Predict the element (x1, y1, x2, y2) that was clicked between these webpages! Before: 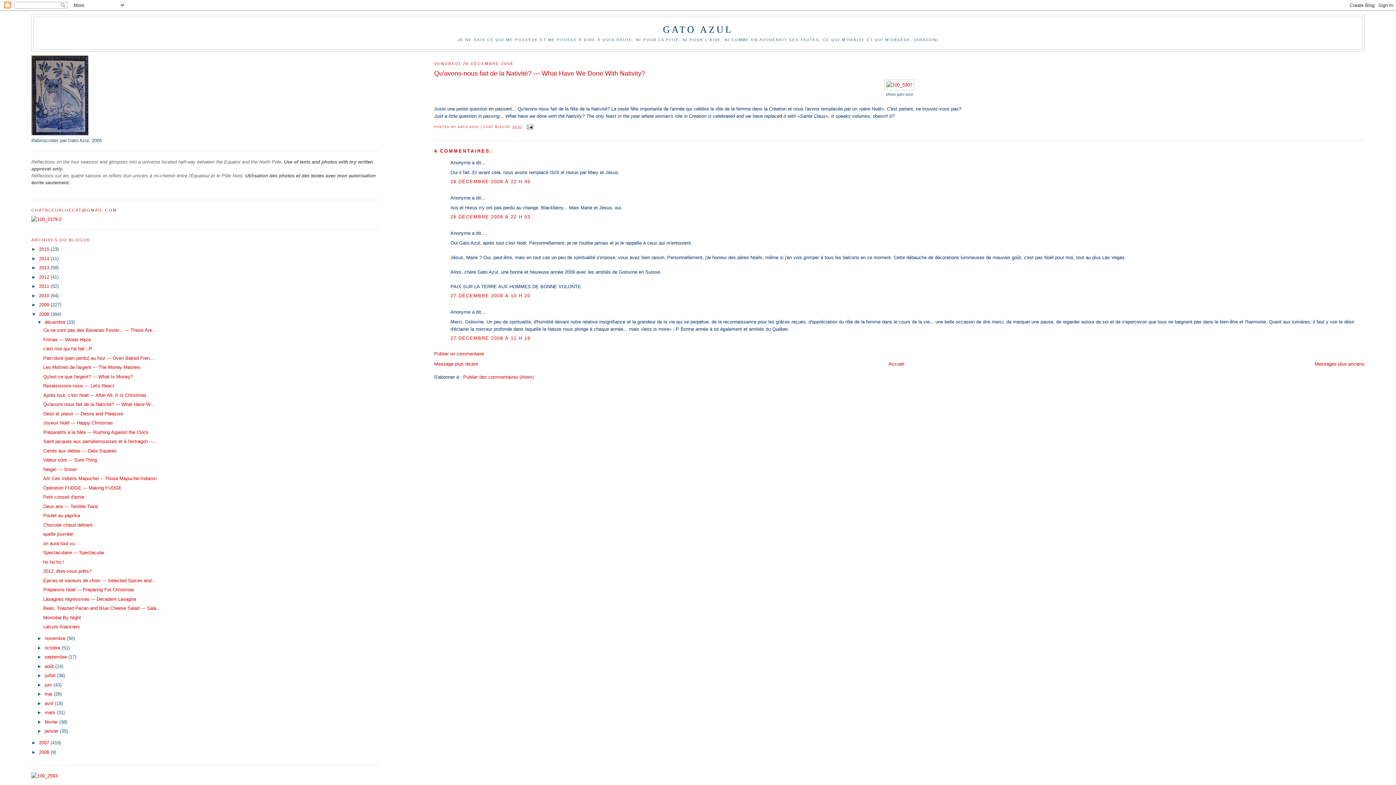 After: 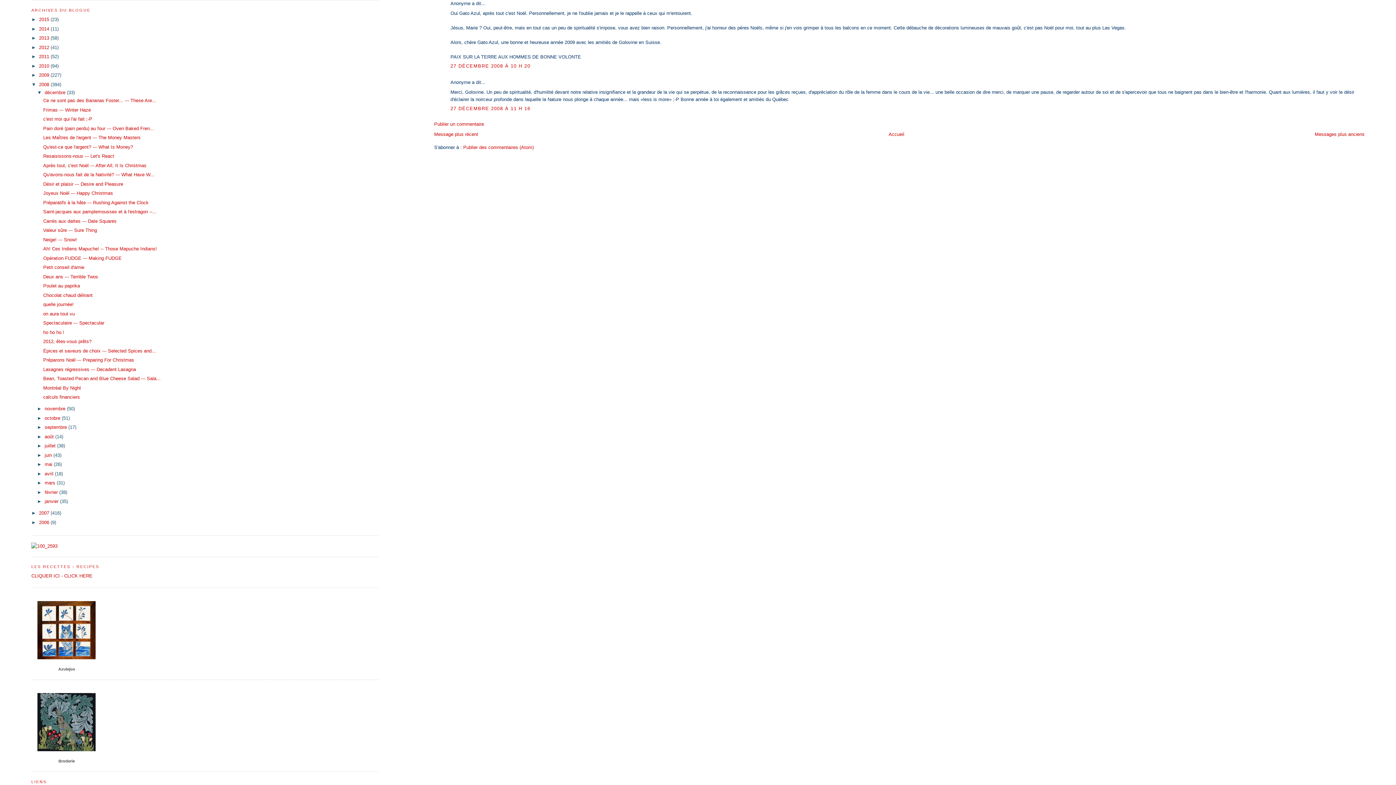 Action: label: 27 DÉCEMBRE 2008 À 10 H 20 bbox: (450, 293, 530, 298)